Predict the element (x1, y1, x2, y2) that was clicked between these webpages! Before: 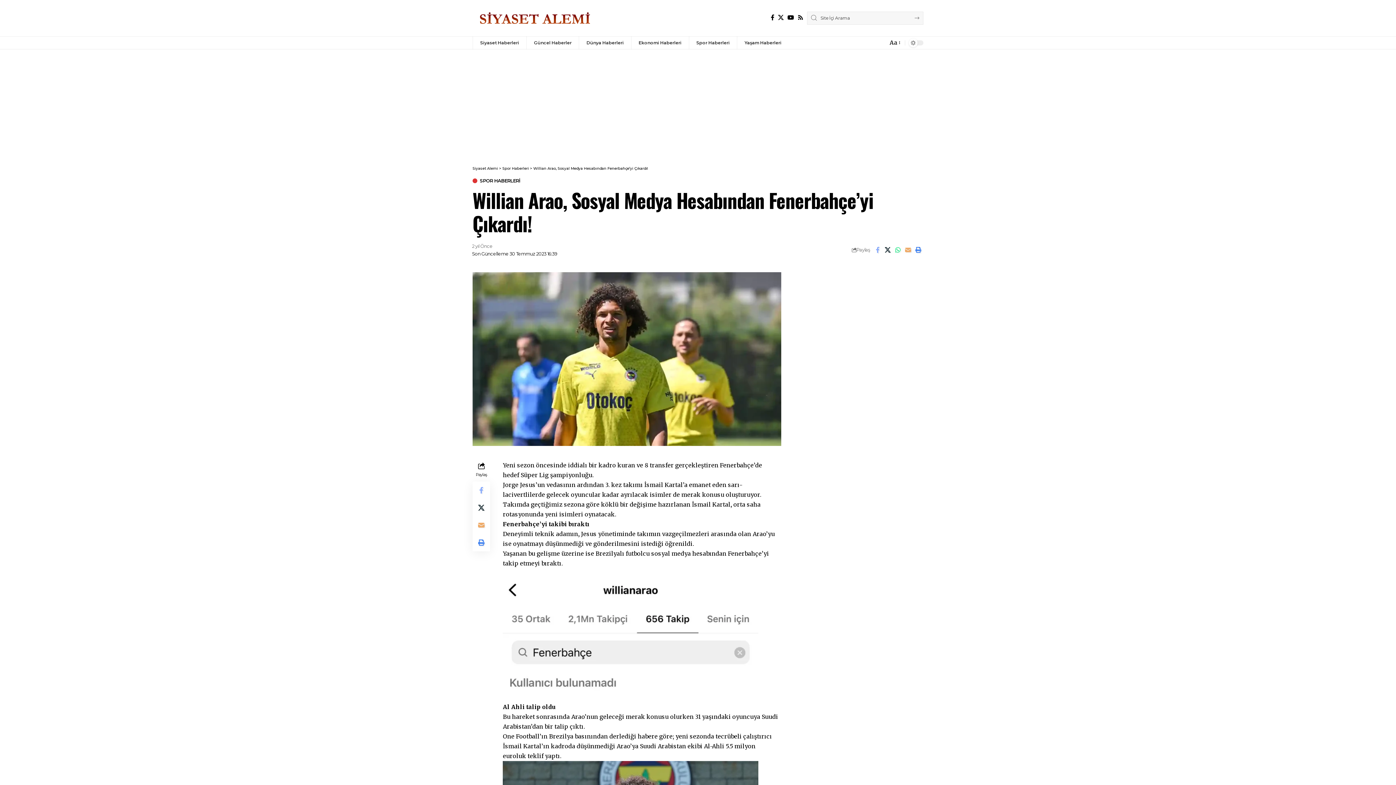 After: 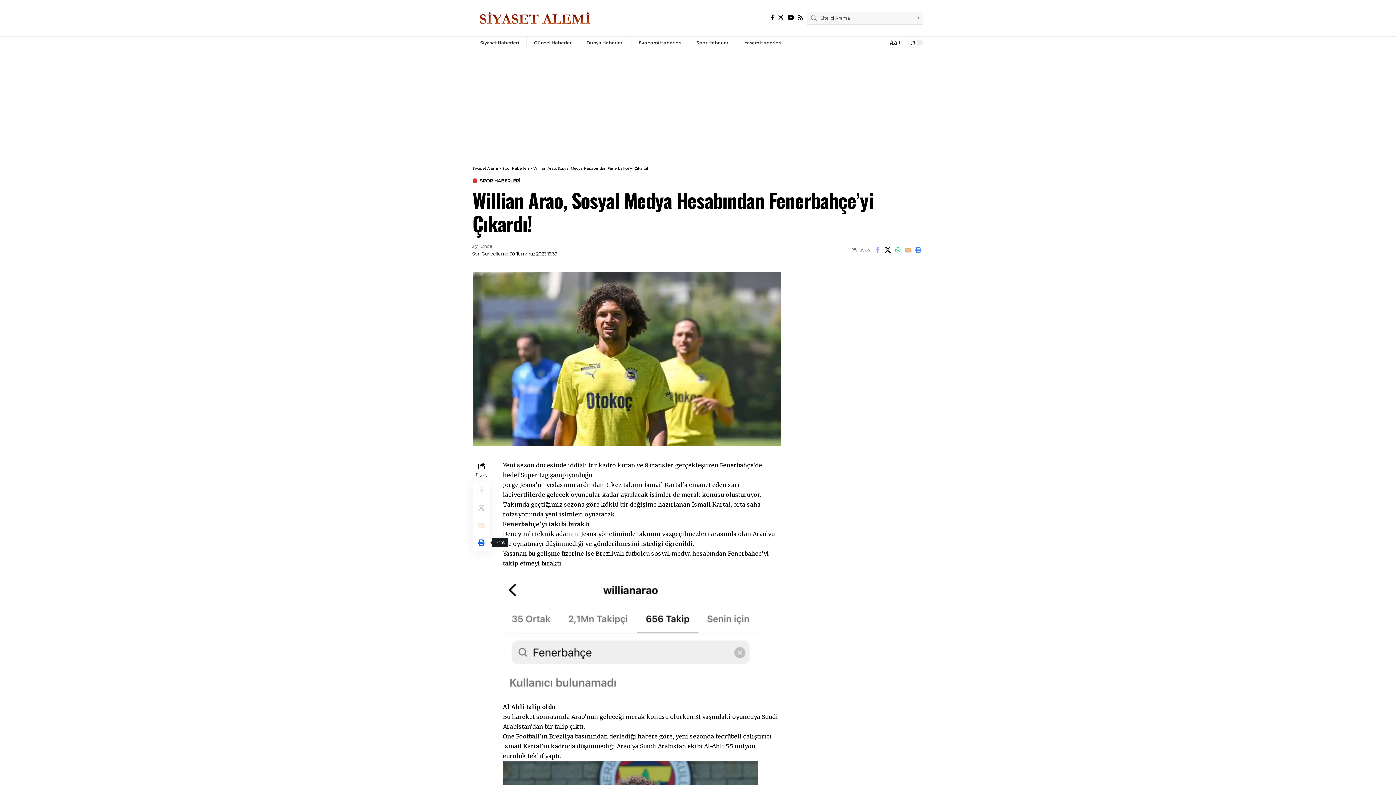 Action: label: Print bbox: (472, 534, 490, 551)